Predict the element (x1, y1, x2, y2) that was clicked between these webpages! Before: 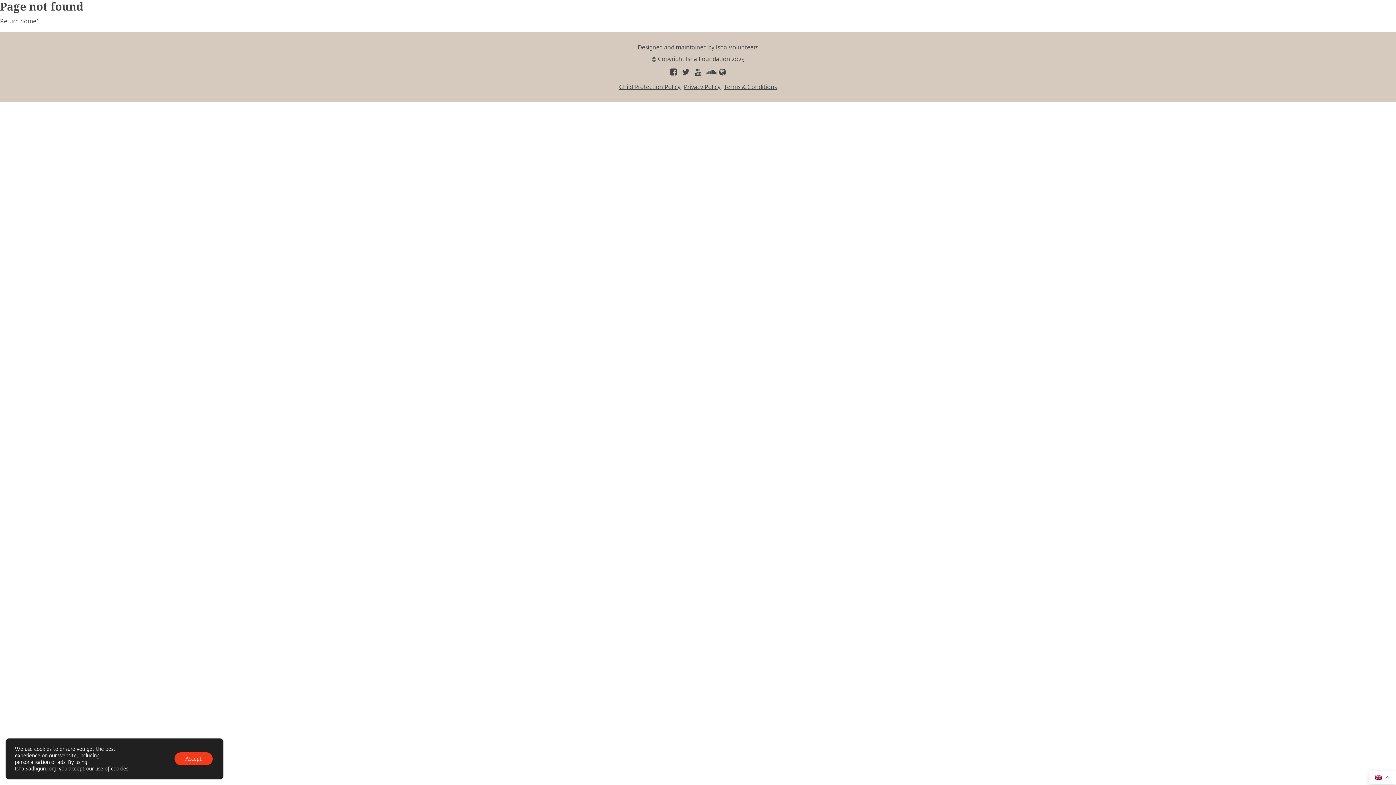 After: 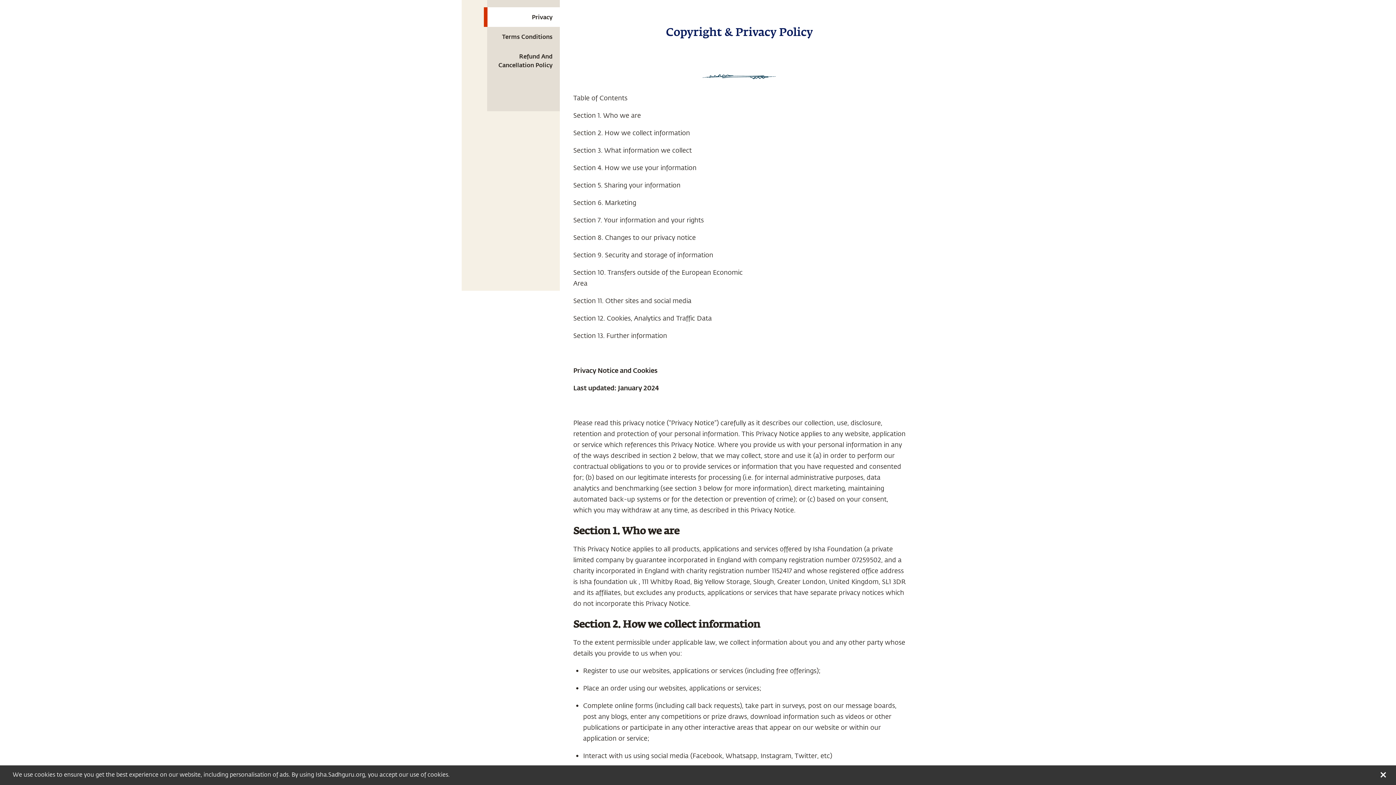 Action: label: Privacy Policy bbox: (684, 82, 720, 90)